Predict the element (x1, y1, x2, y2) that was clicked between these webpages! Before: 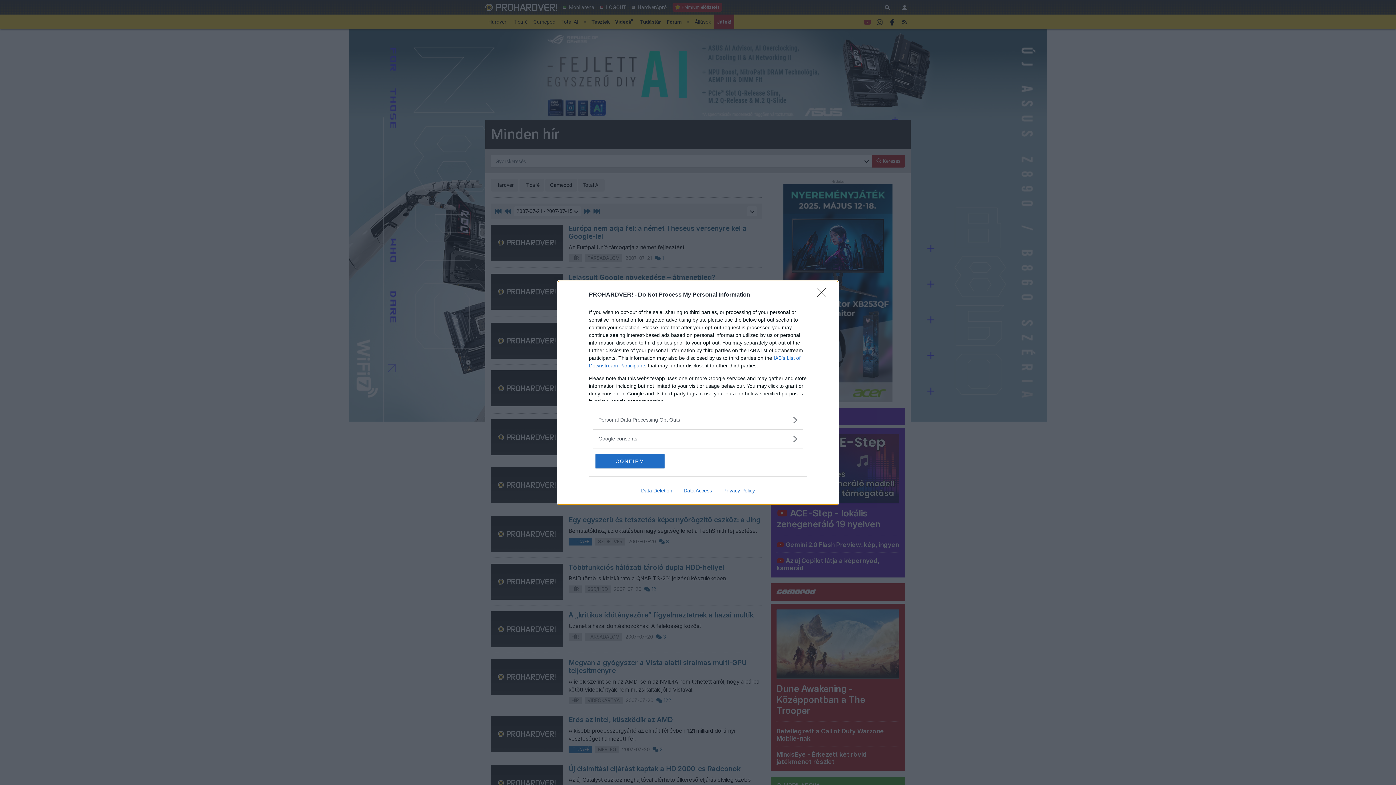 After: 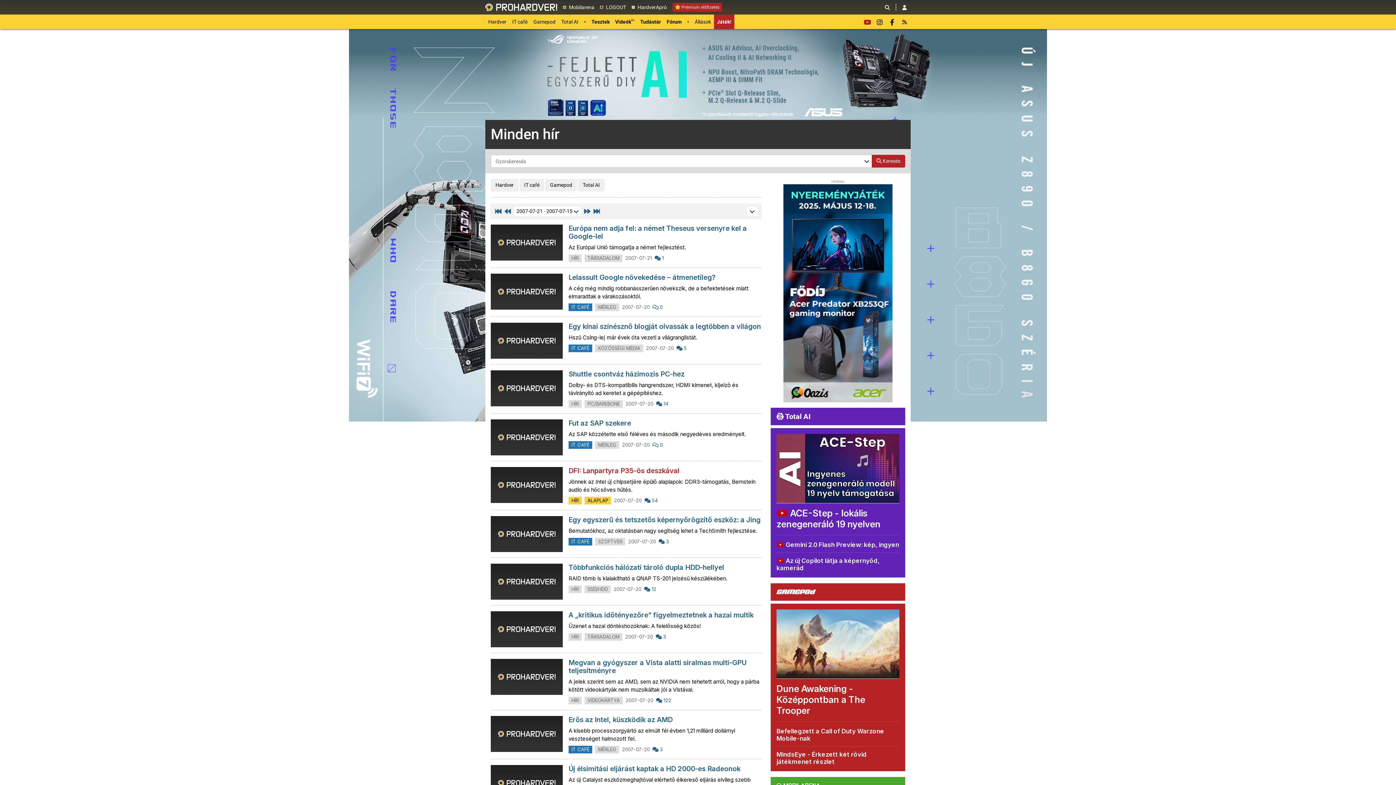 Action: label: Close bbox: (817, 288, 830, 302)